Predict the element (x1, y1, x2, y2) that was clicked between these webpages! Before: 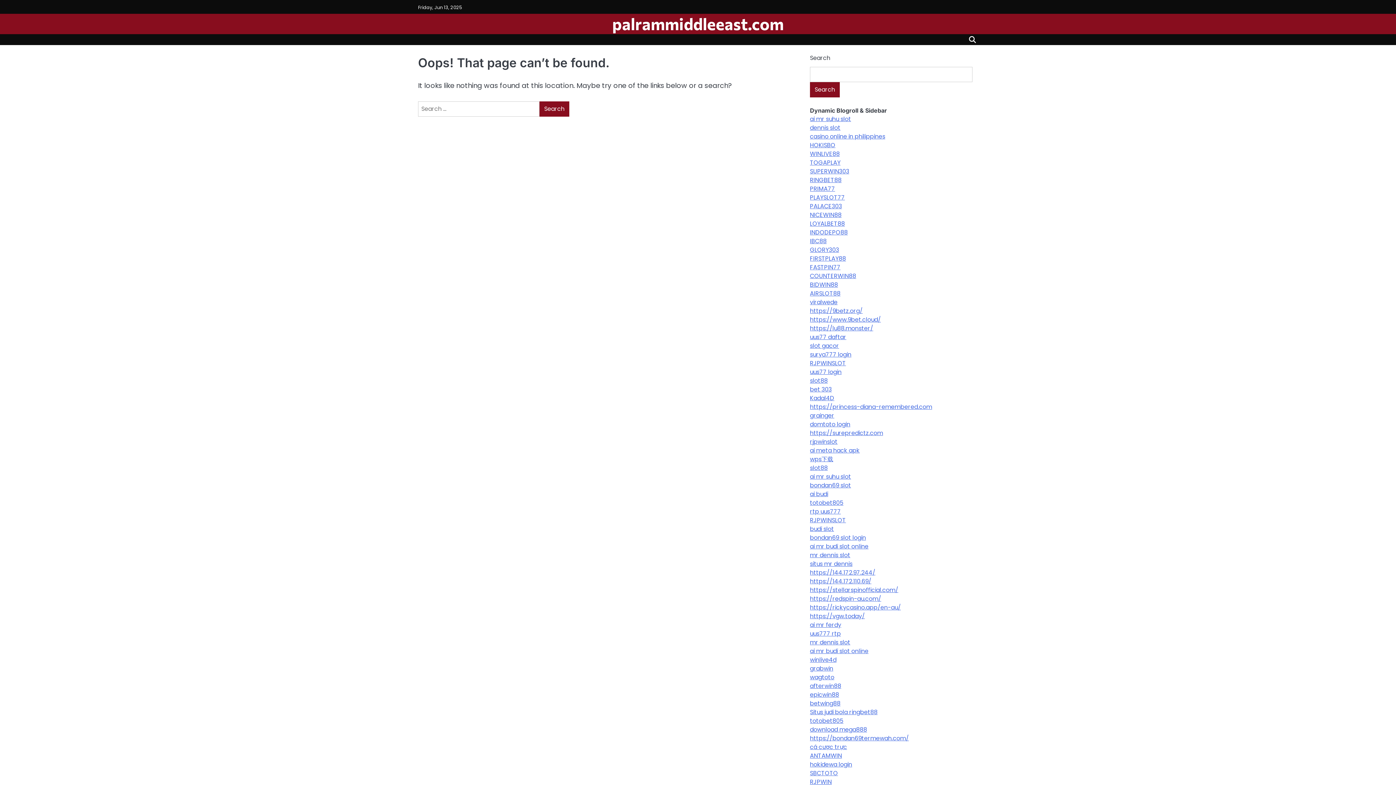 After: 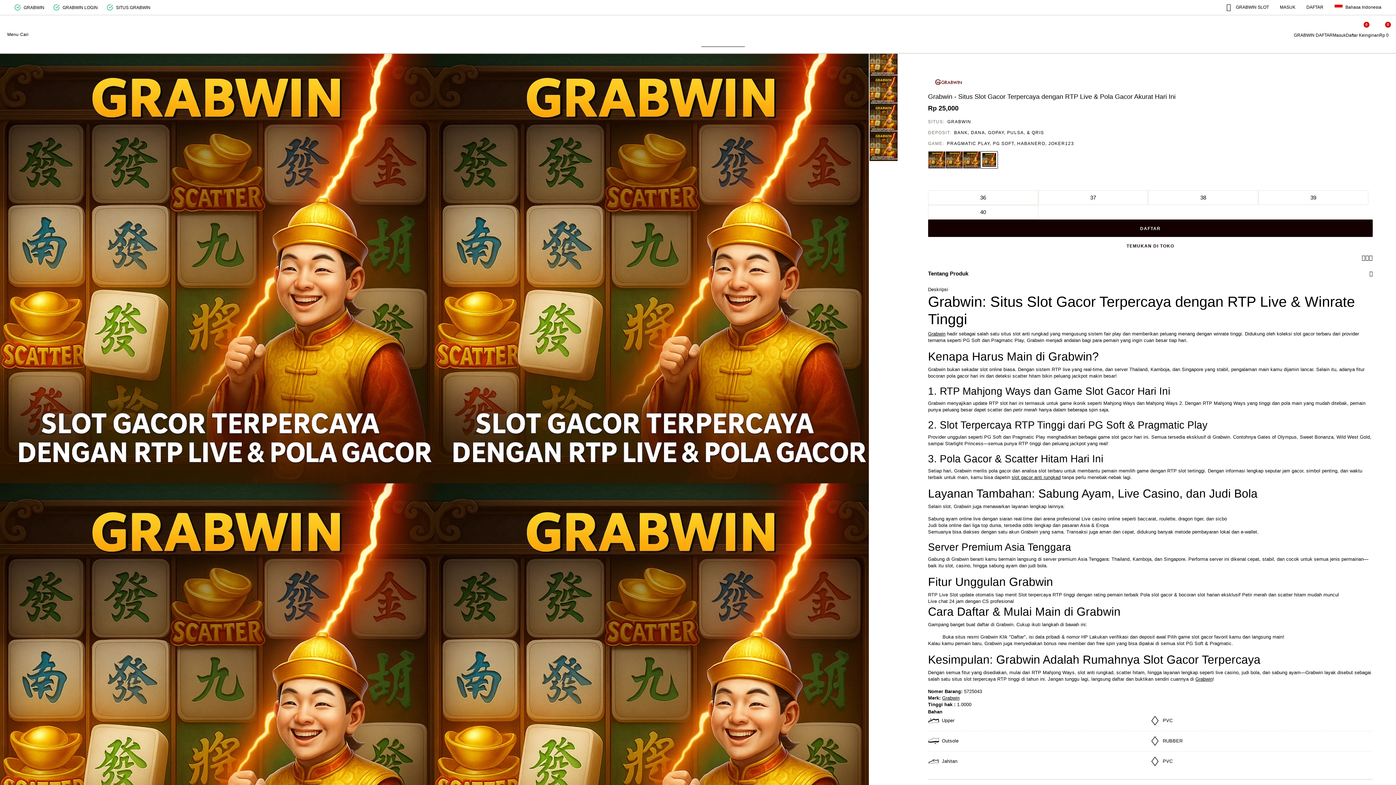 Action: label: grabwin bbox: (810, 664, 833, 673)